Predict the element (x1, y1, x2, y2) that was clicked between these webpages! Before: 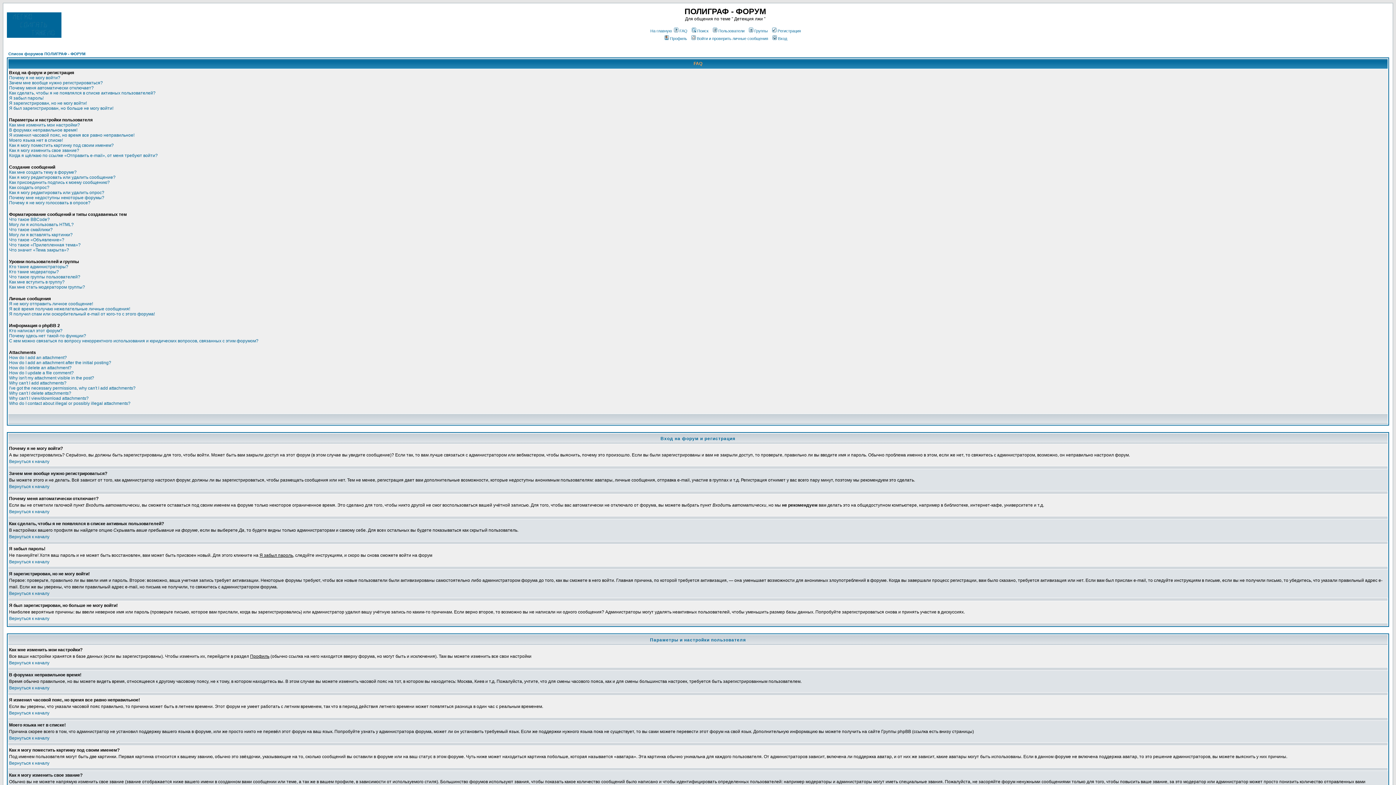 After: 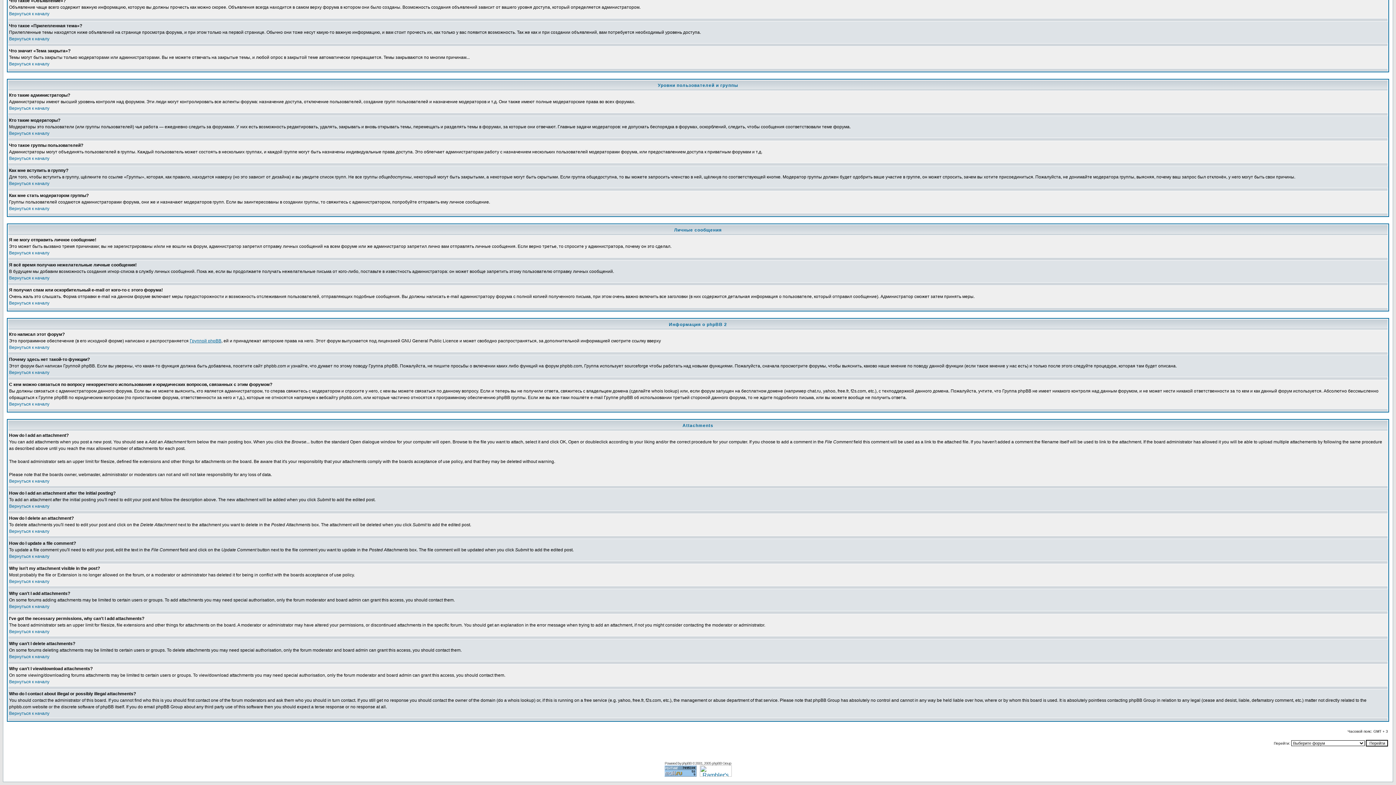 Action: bbox: (9, 328, 62, 333) label: Кто написал этот форум?